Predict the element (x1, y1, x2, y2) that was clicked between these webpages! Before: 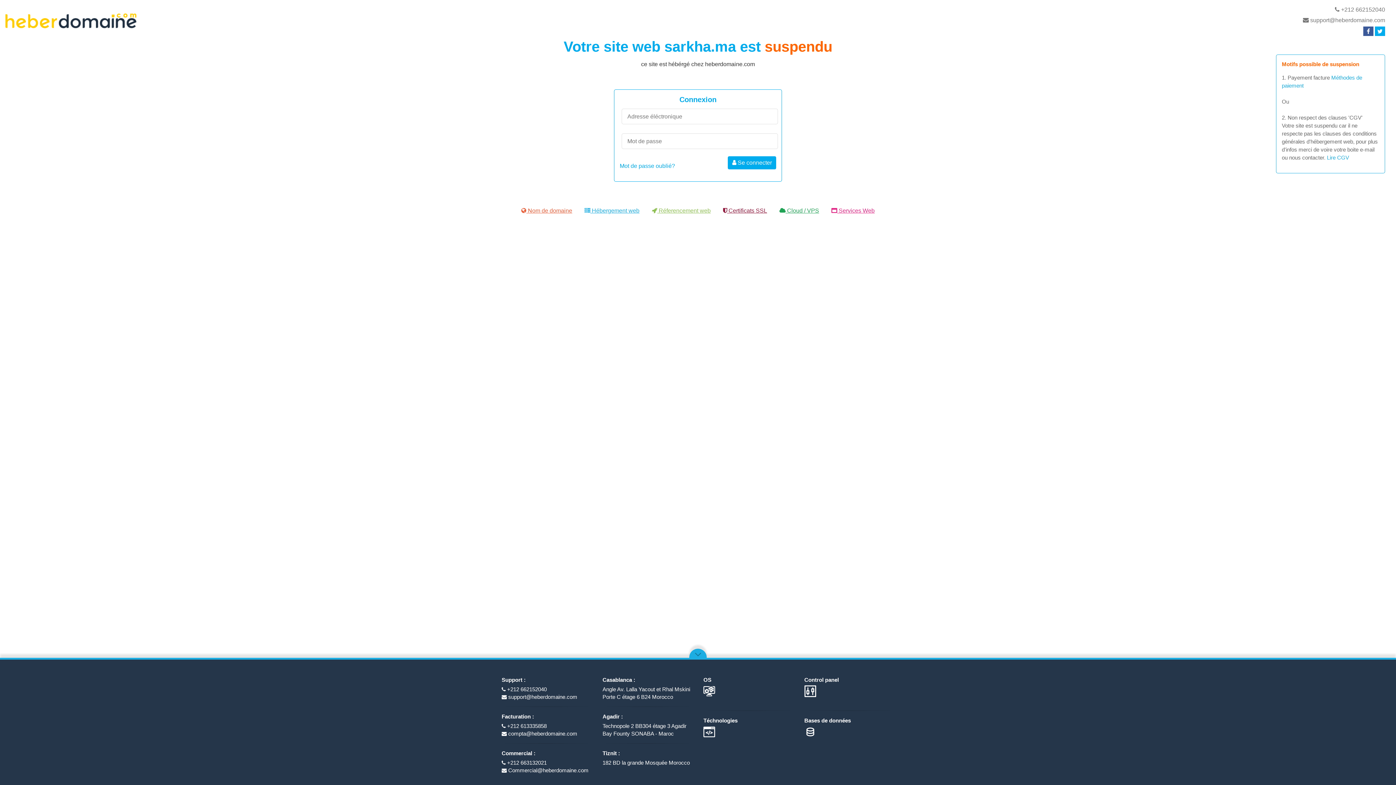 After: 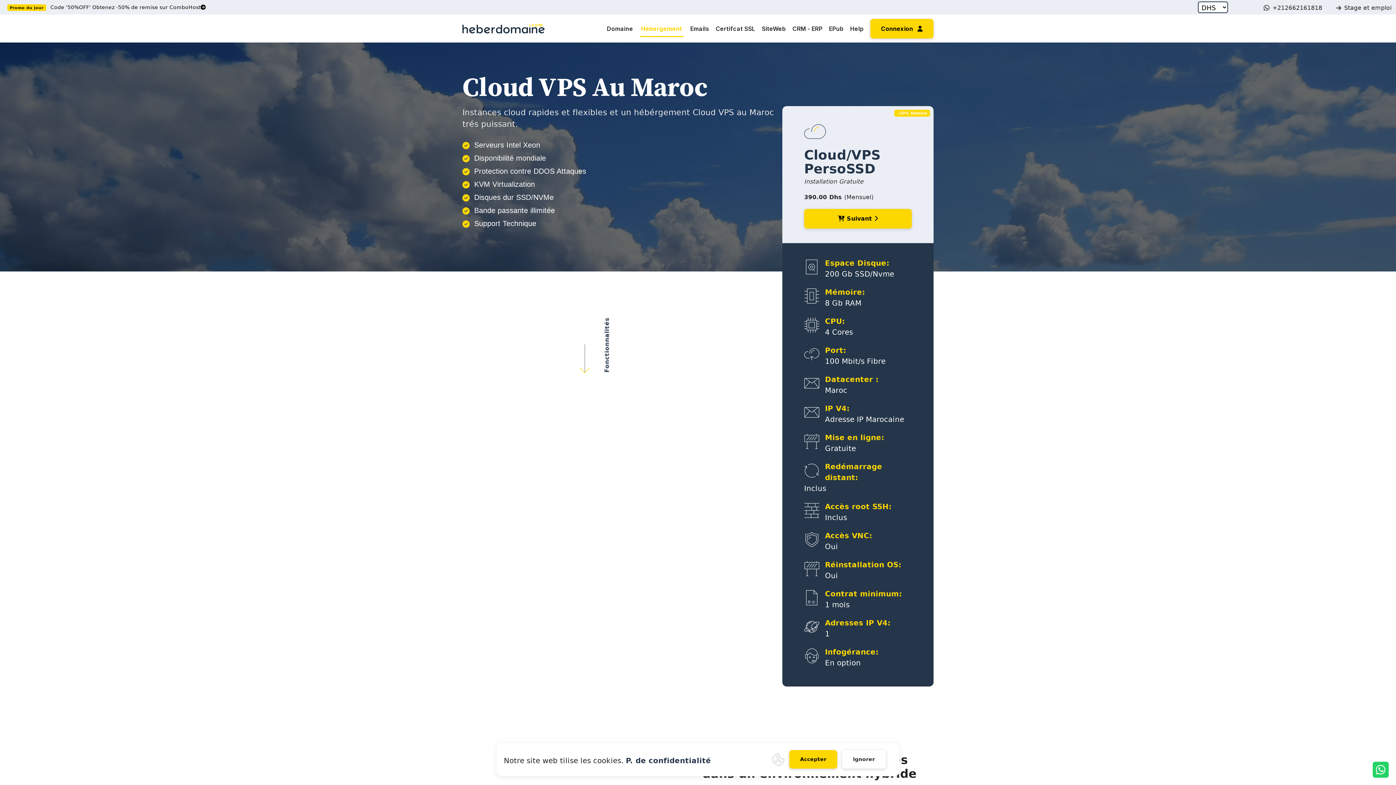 Action: label:  Cloud / VPS bbox: (776, 204, 822, 217)